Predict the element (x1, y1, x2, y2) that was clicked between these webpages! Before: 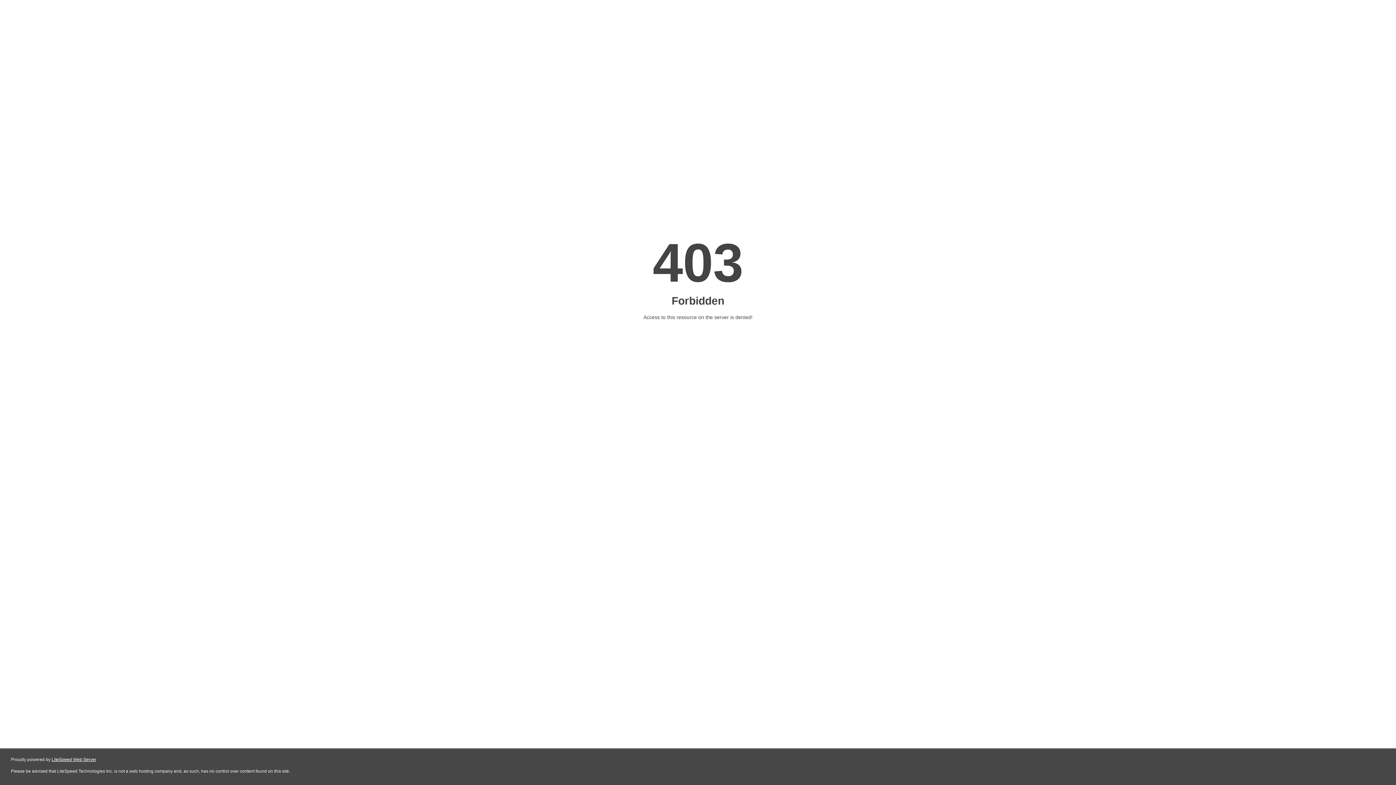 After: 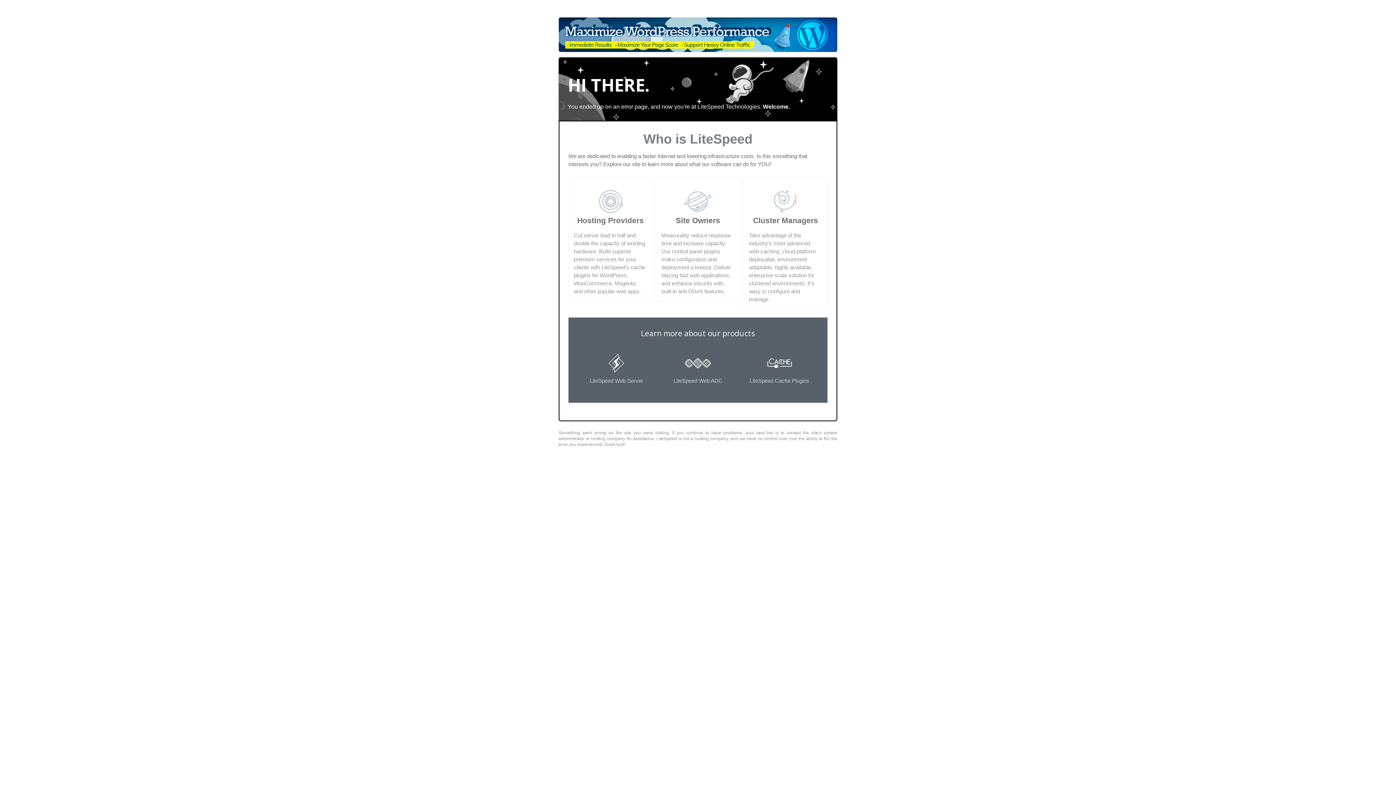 Action: bbox: (51, 757, 96, 762) label: LiteSpeed Web Server